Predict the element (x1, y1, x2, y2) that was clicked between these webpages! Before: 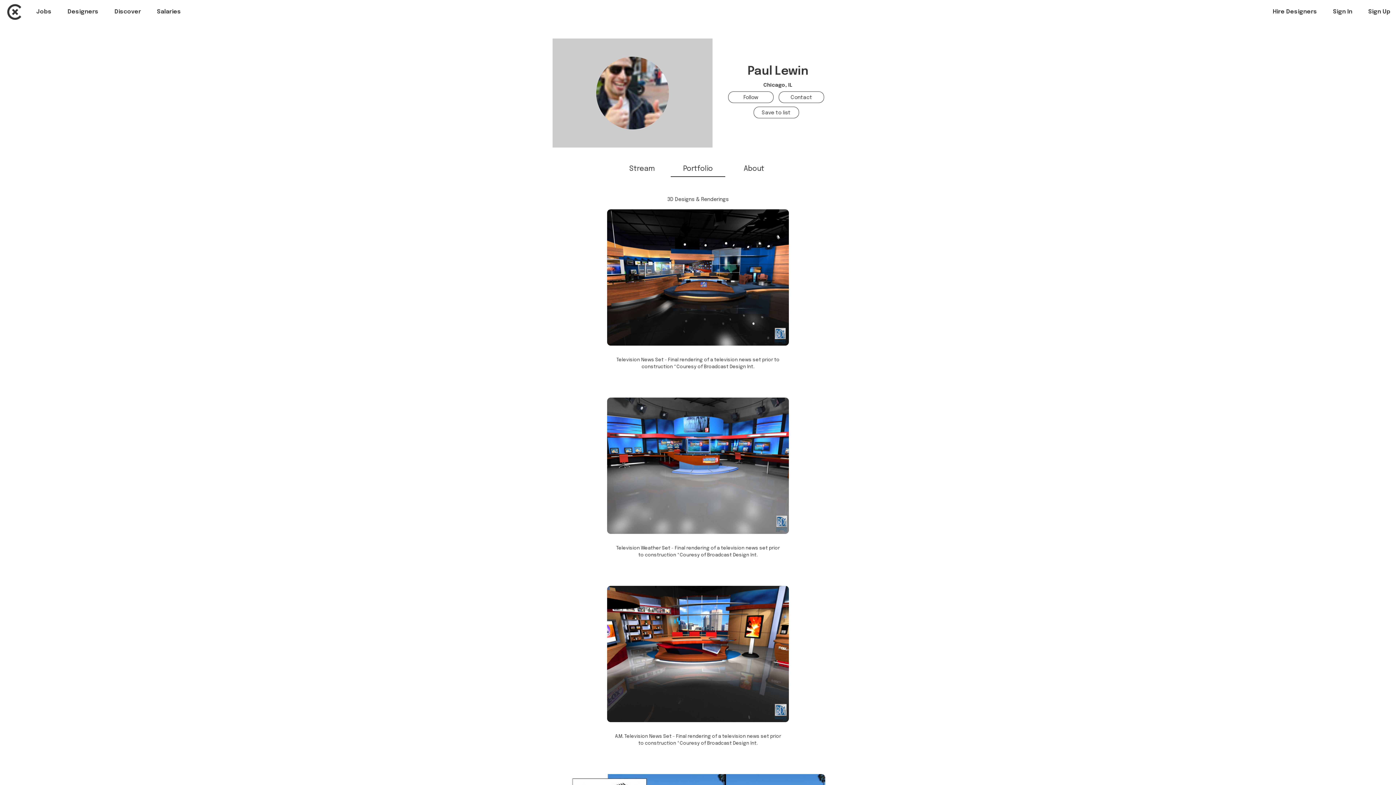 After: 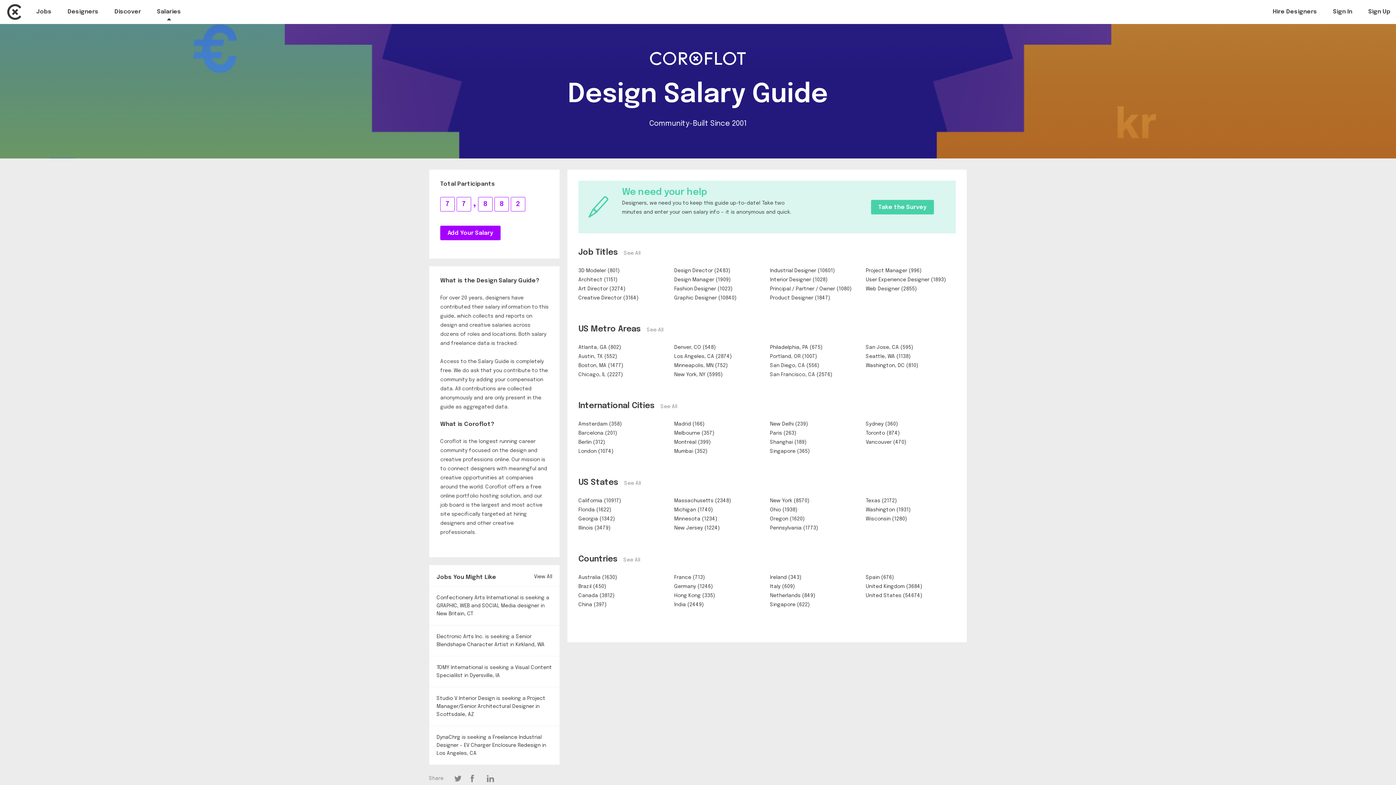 Action: label: Salaries bbox: (157, 8, 181, 16)